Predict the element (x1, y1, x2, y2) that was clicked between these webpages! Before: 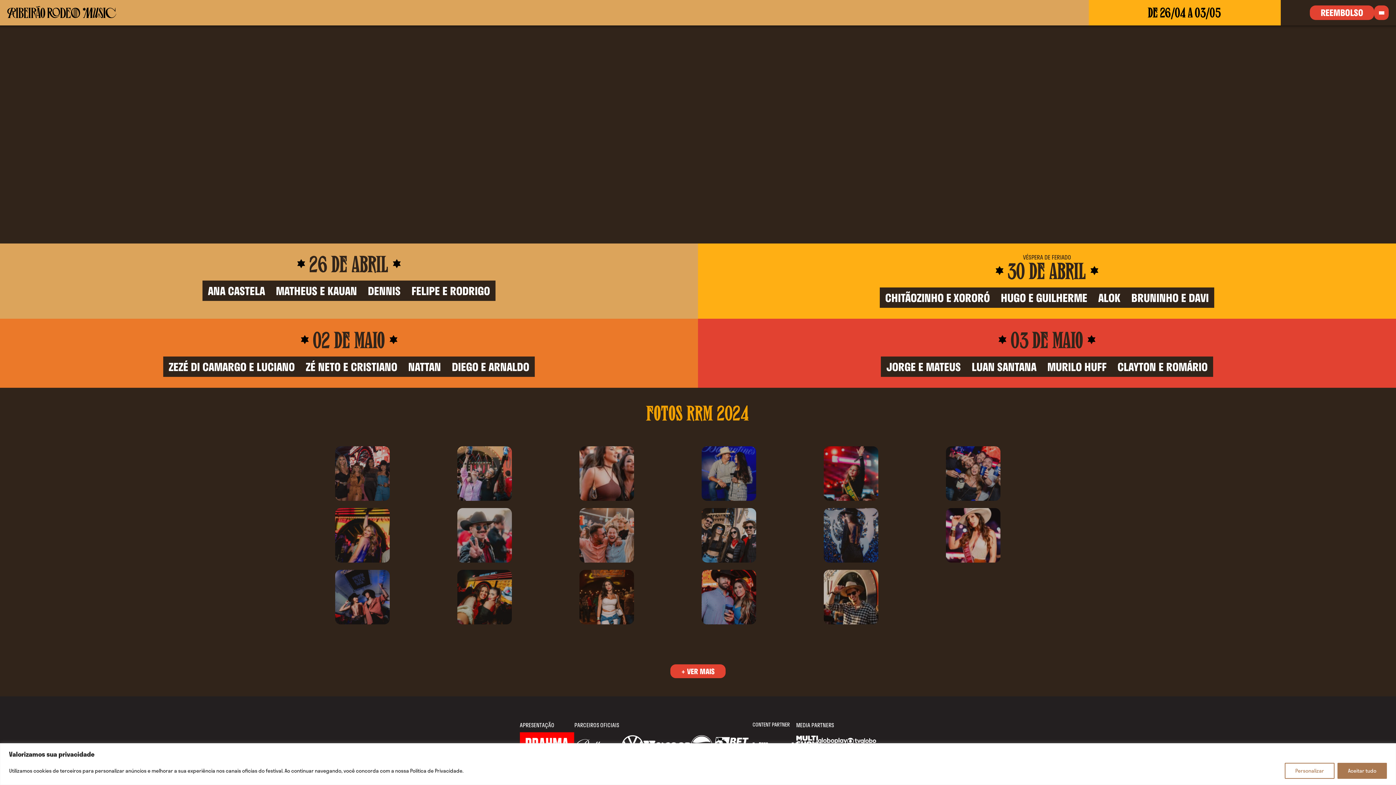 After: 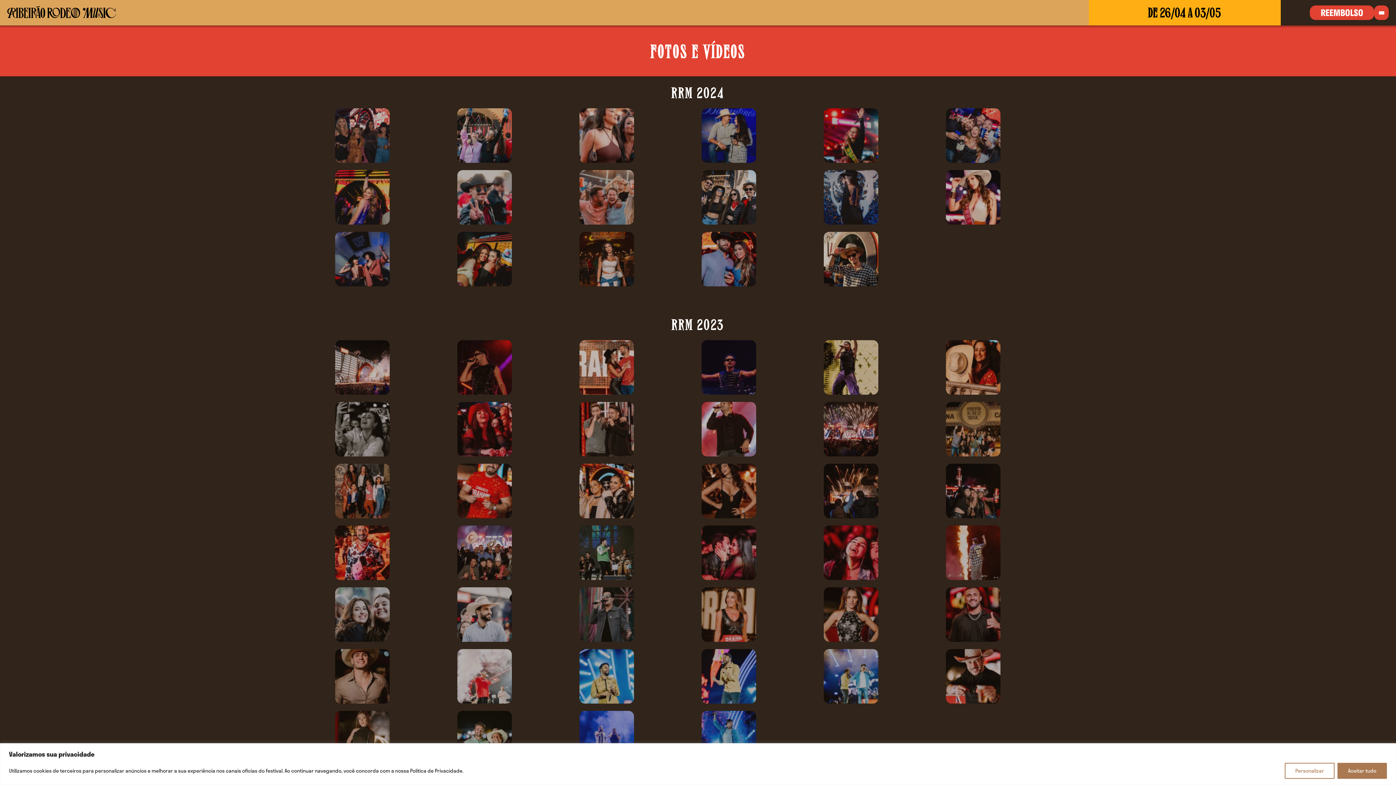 Action: label: + VER MAIS bbox: (670, 664, 725, 678)